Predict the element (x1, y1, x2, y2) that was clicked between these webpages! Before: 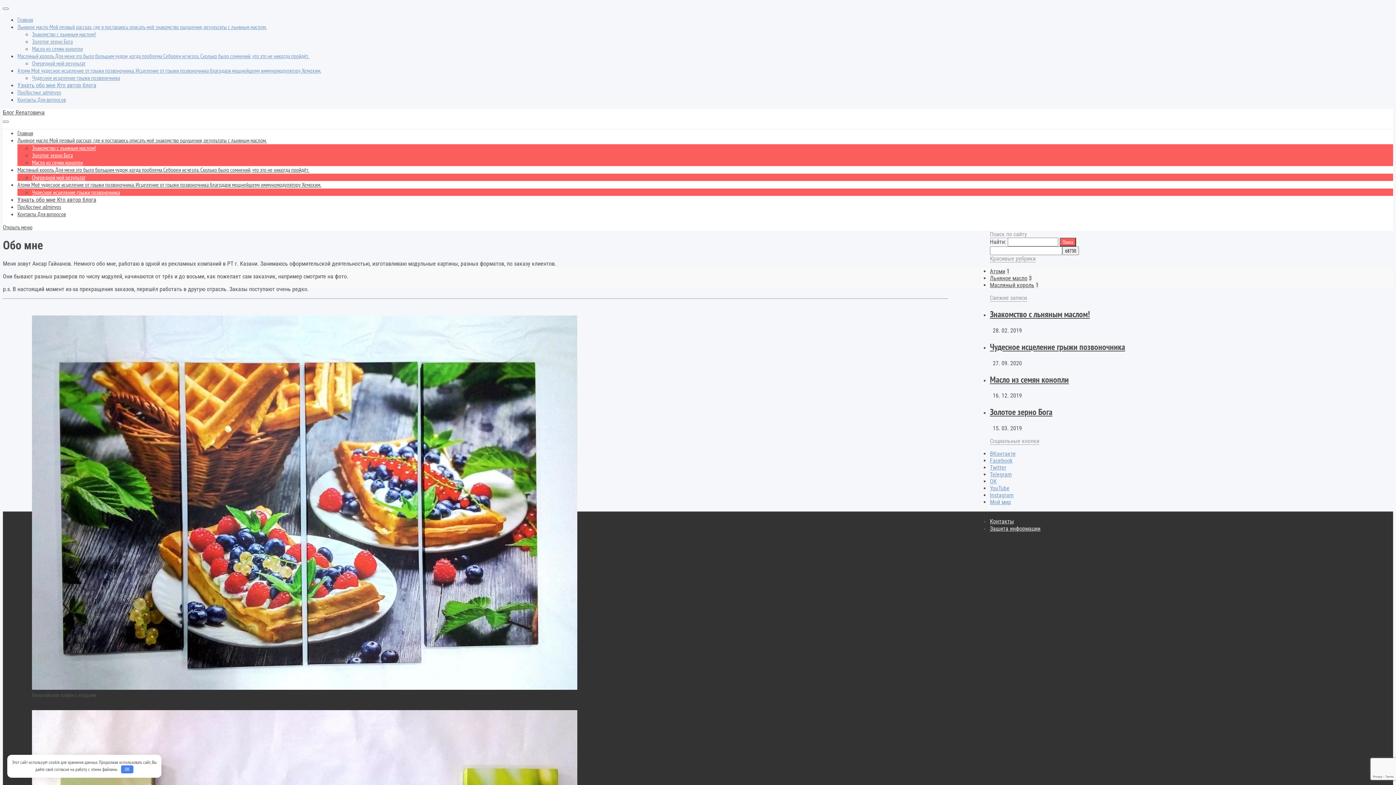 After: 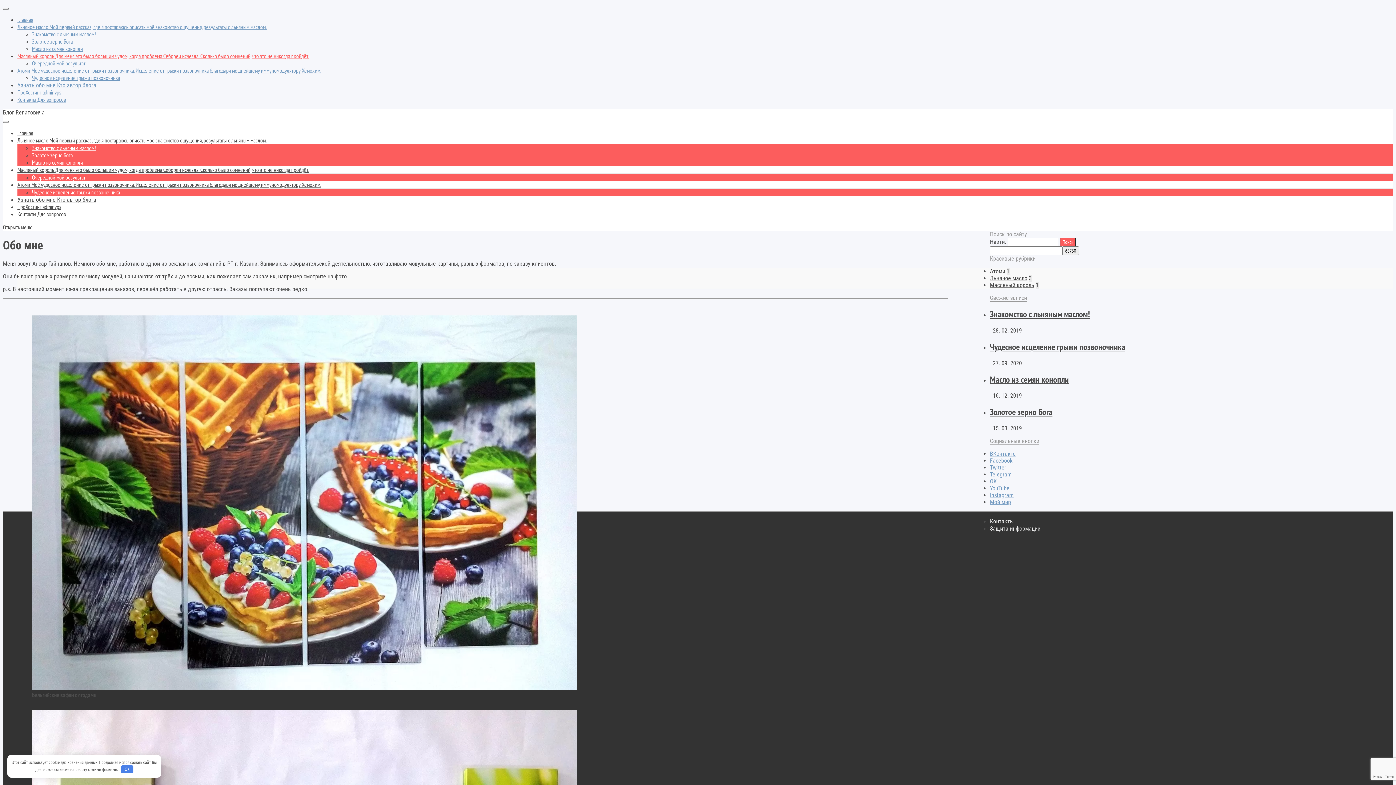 Action: label: Масляный король Для меня это было большим чудом, когда проблема Себореи исчезла. Сколько было сомнений, что это не никогда пройдёт. bbox: (17, 52, 309, 59)